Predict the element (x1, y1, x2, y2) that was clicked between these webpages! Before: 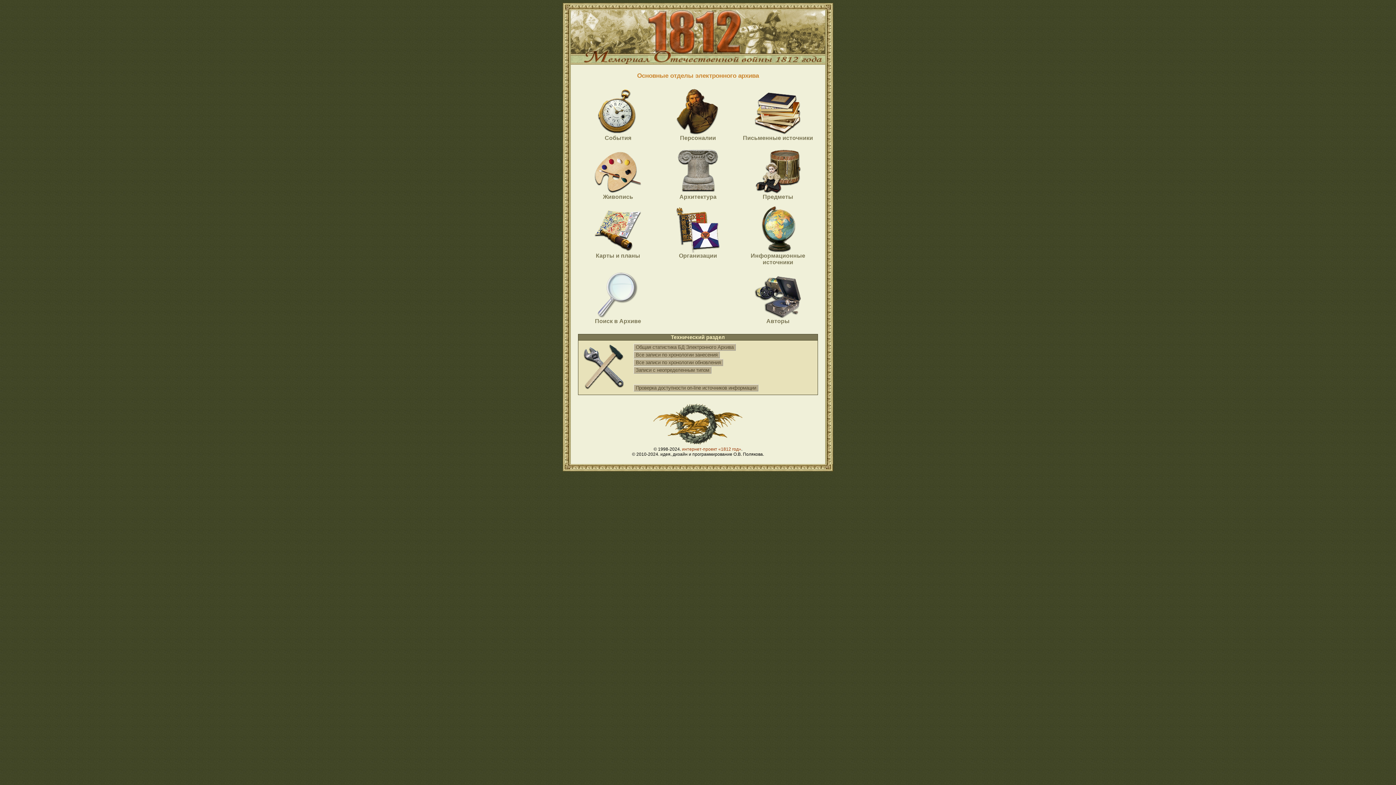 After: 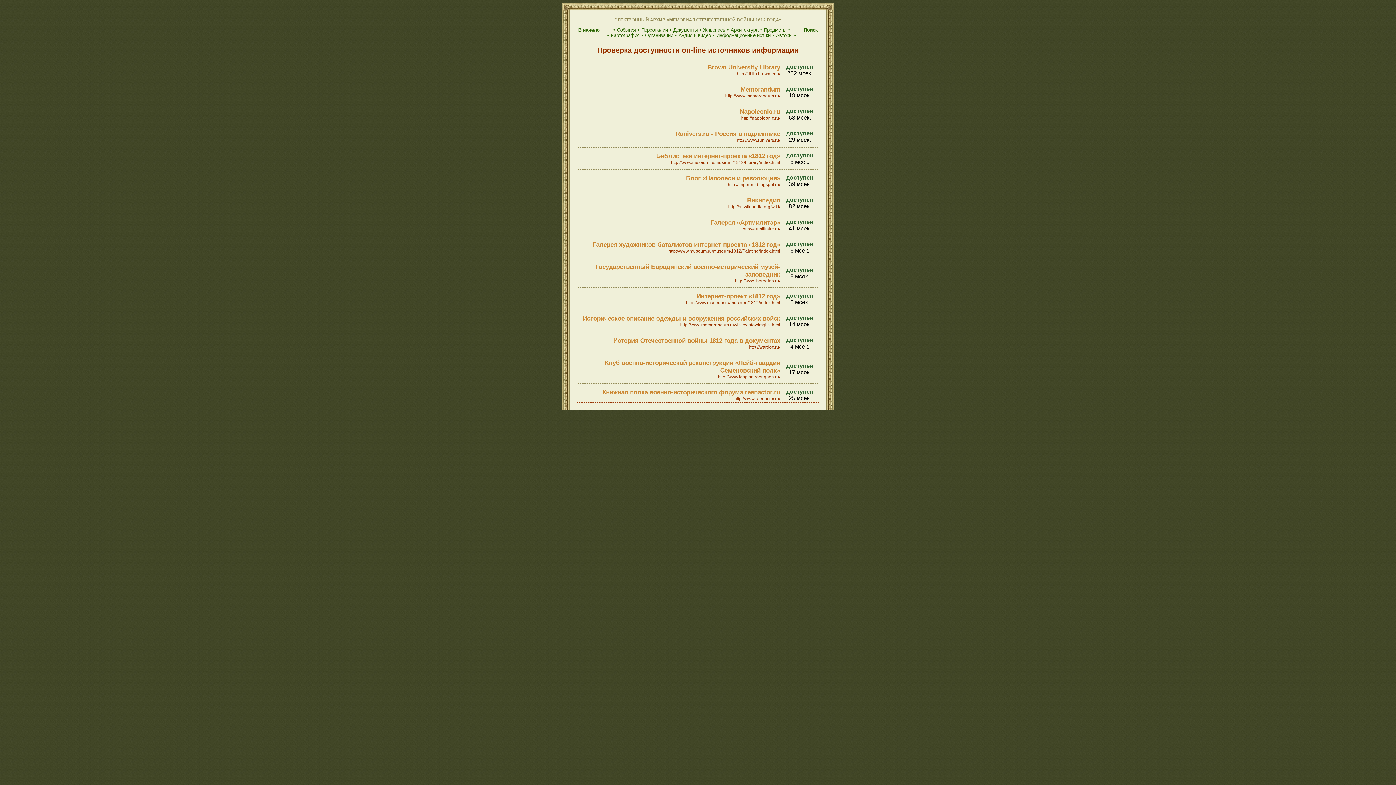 Action: bbox: (633, 384, 758, 391) label:  Проверка доступности on-line источников информации 